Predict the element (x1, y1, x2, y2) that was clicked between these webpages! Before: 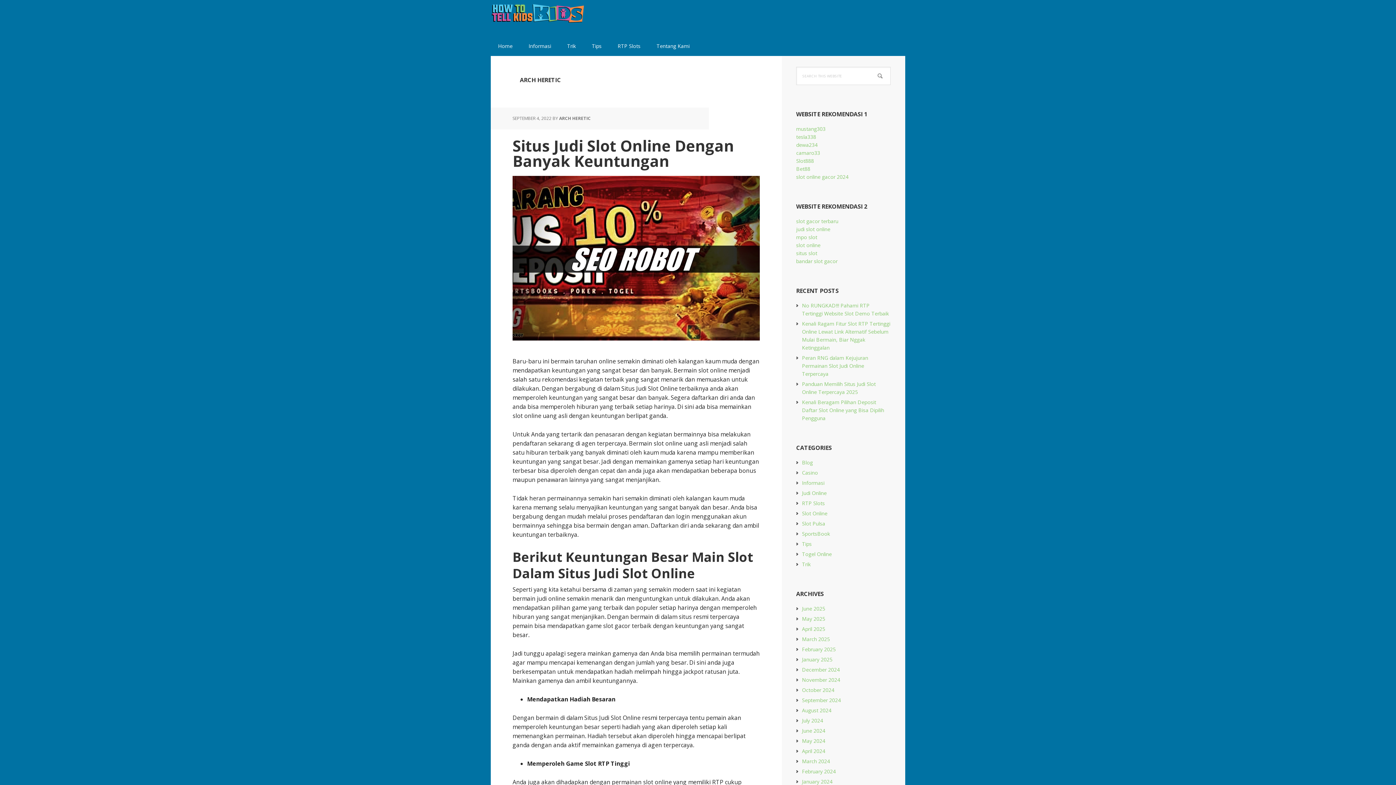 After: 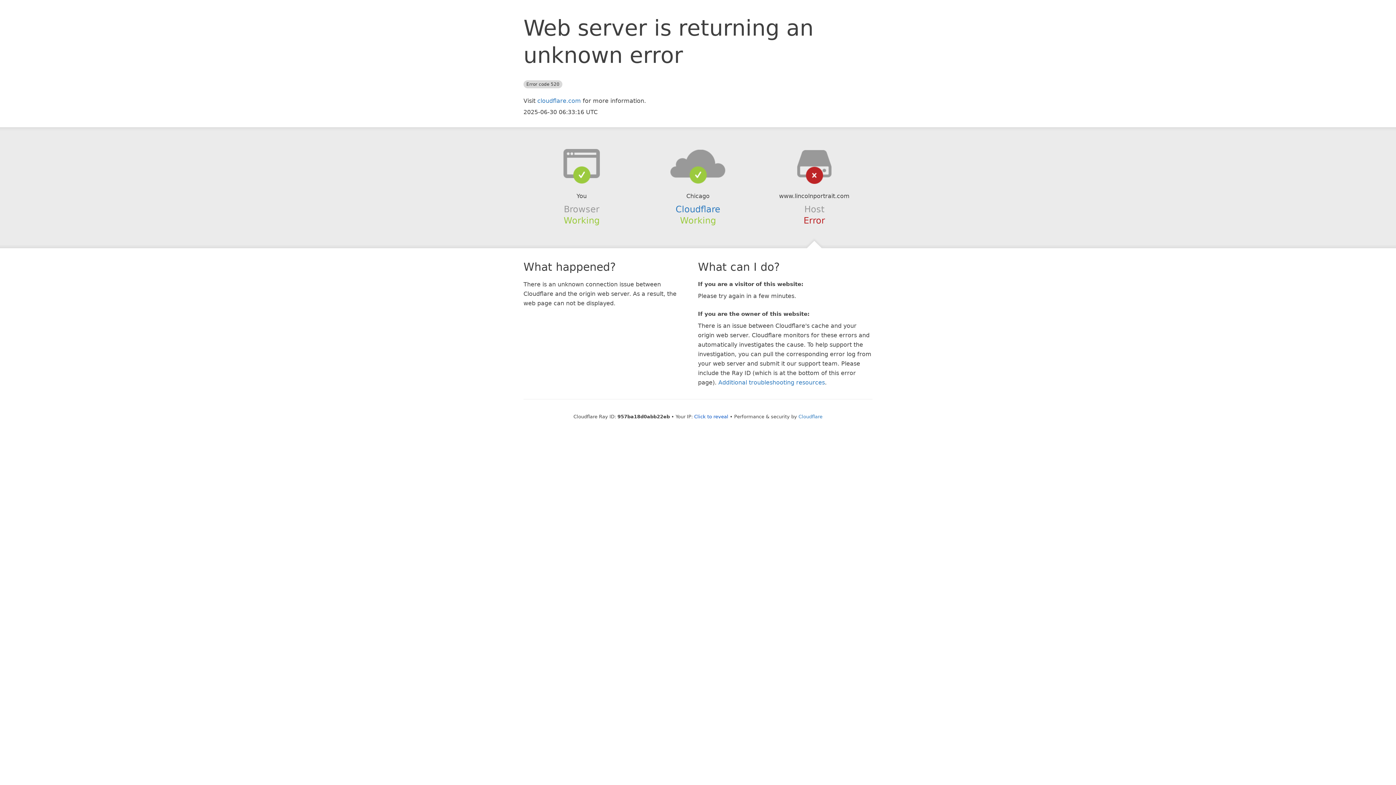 Action: label: slot gacor terbaru bbox: (796, 217, 838, 224)